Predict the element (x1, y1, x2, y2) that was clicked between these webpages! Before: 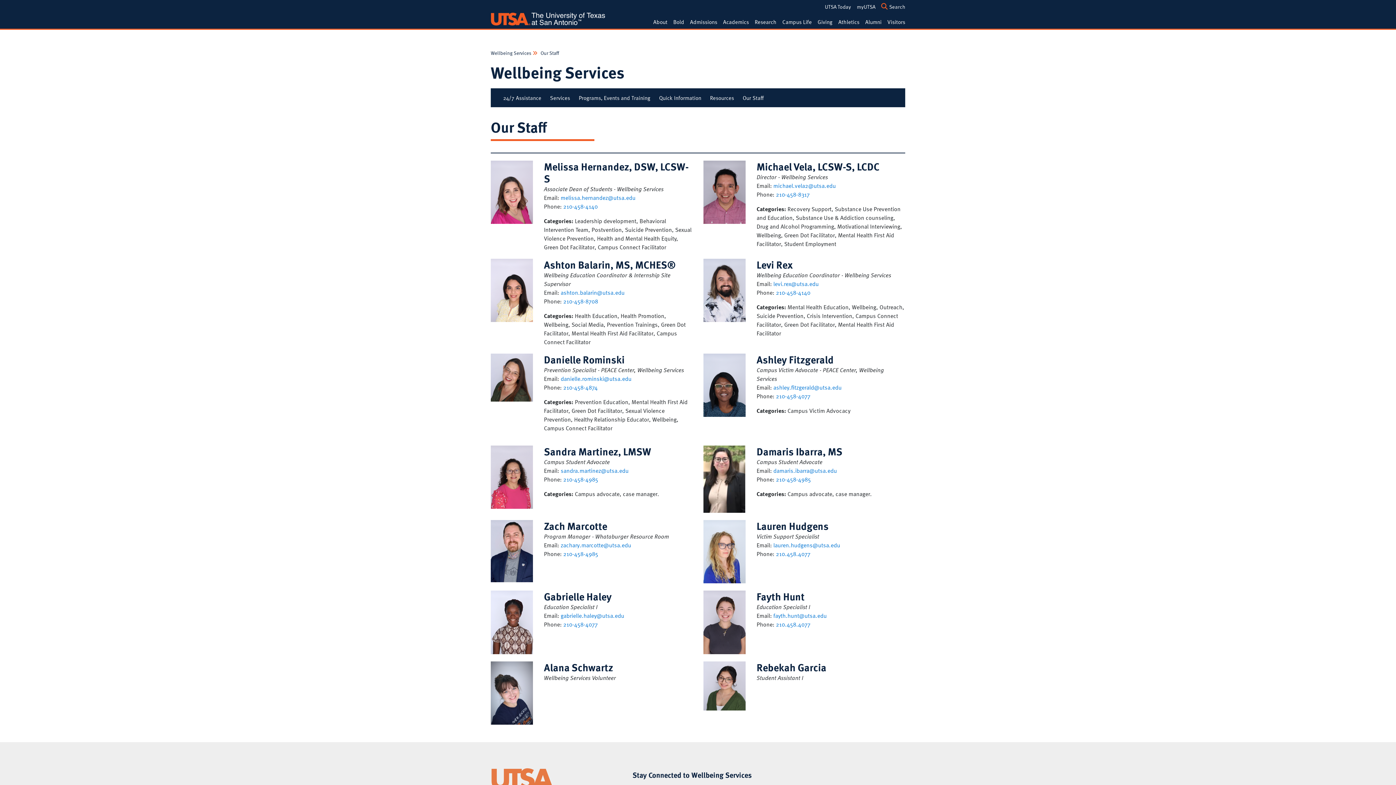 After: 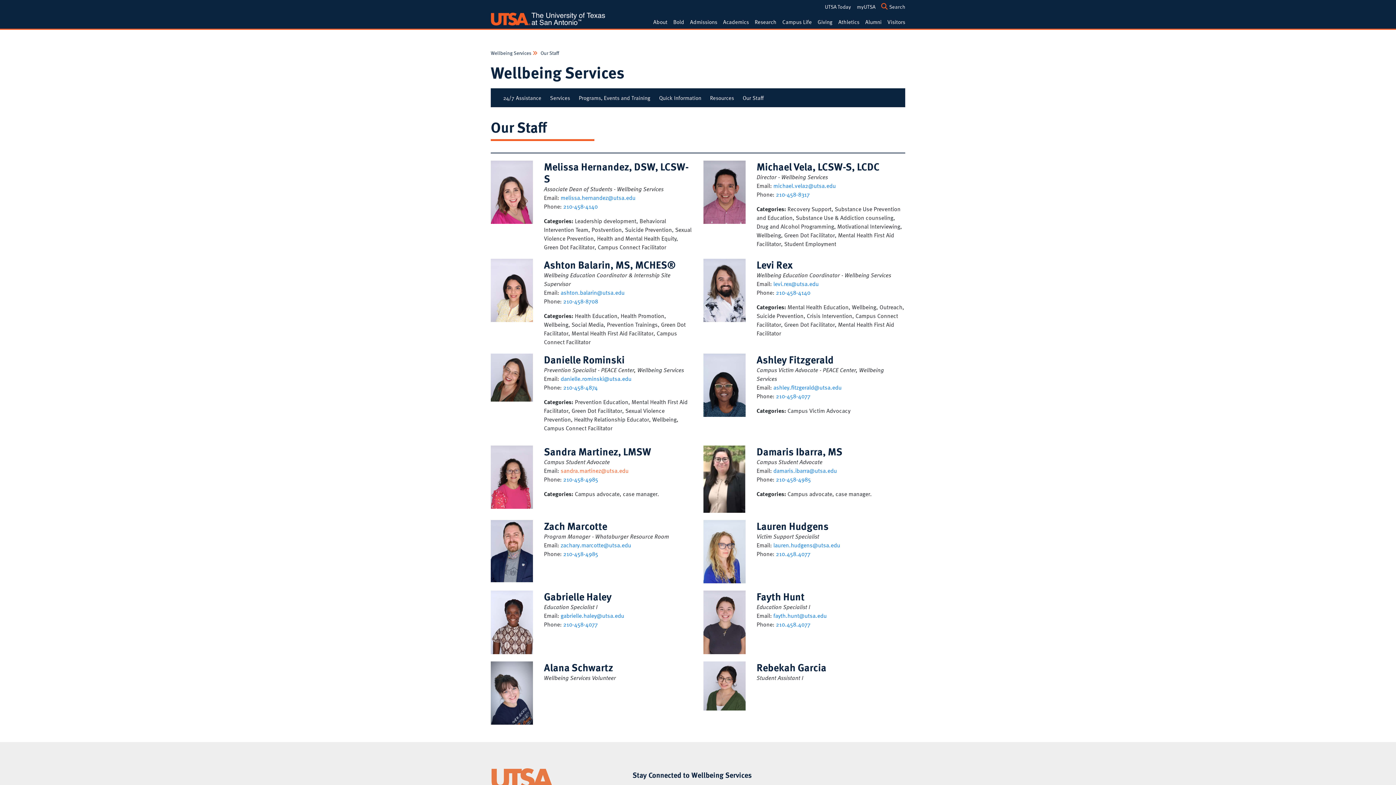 Action: bbox: (560, 466, 628, 475) label: sandra.martinez@utsa.edu